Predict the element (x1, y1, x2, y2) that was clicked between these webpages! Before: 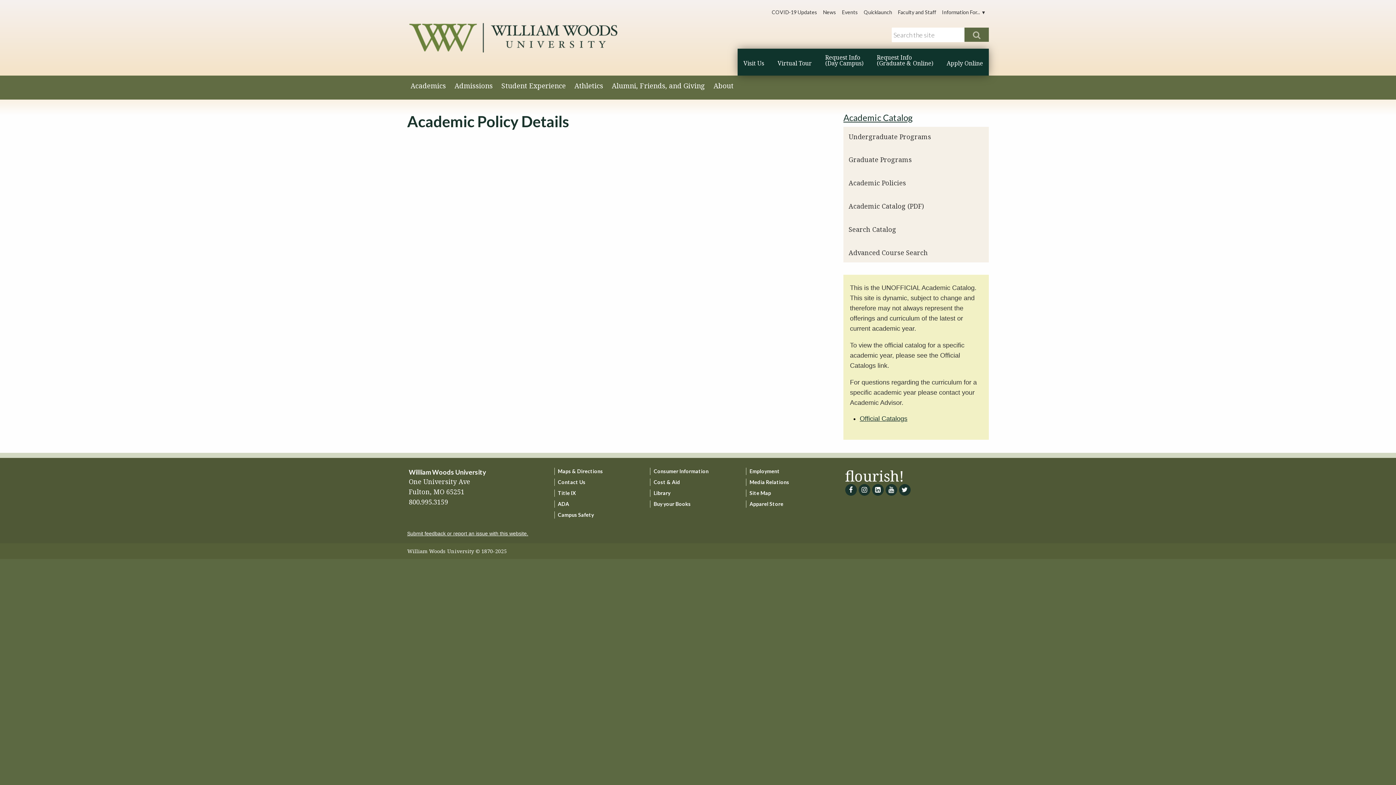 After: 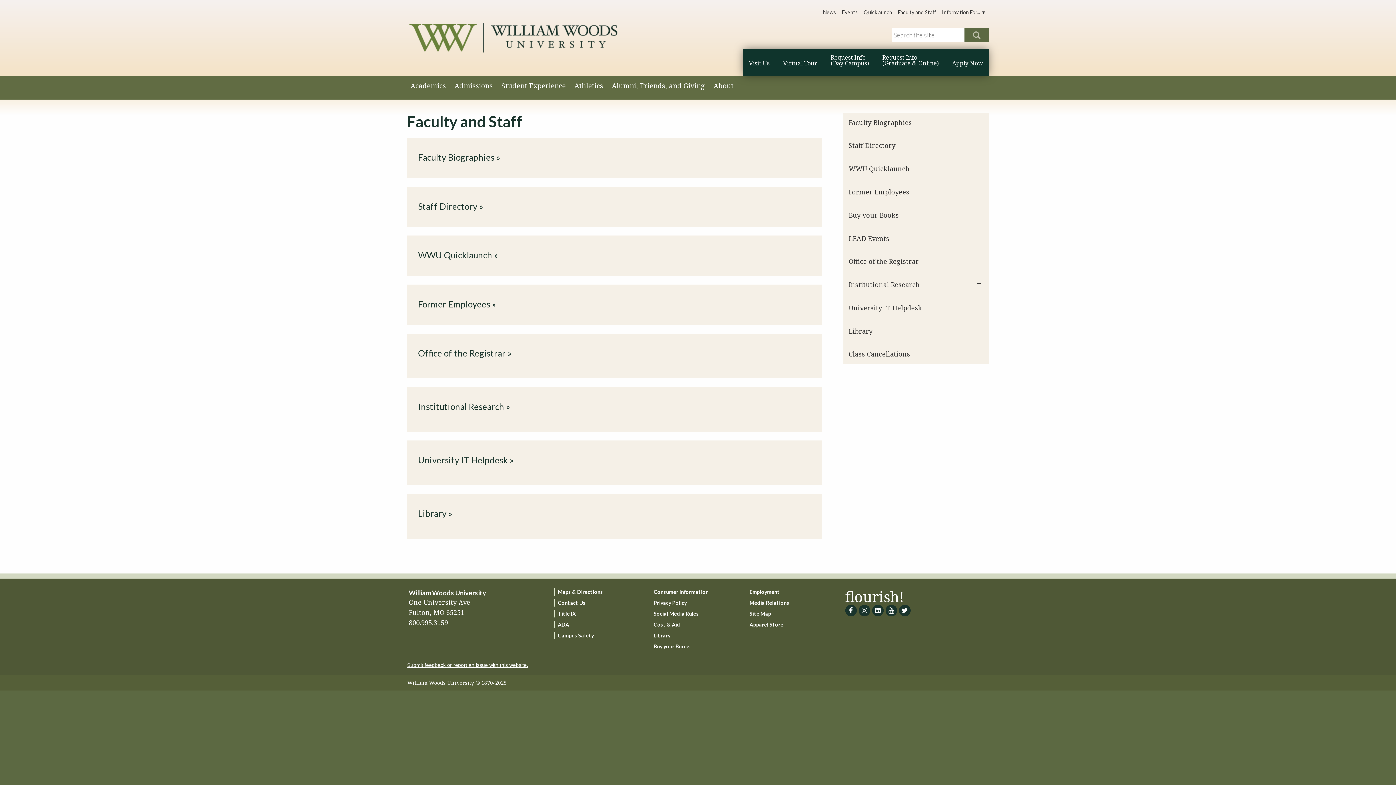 Action: label: Faculty and Staff bbox: (895, 4, 939, 19)